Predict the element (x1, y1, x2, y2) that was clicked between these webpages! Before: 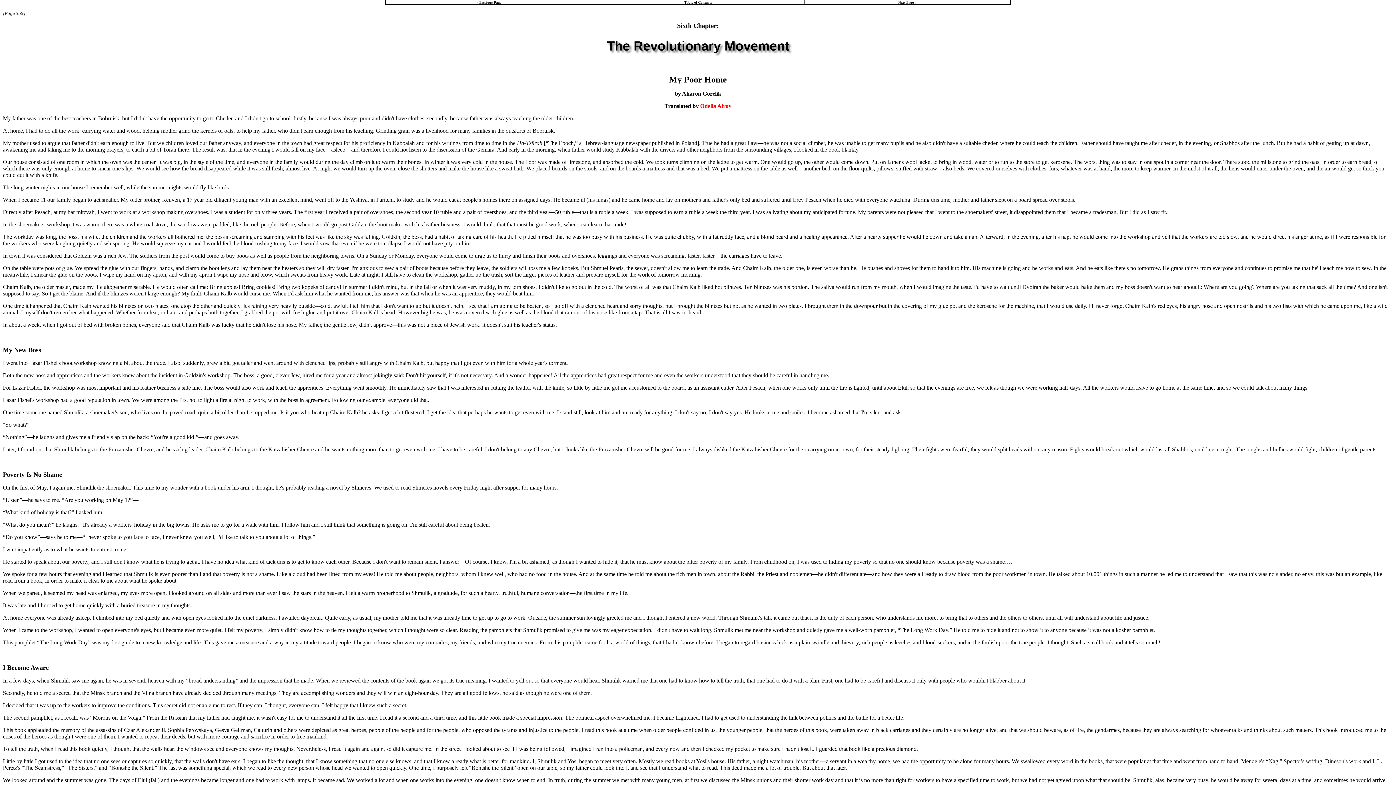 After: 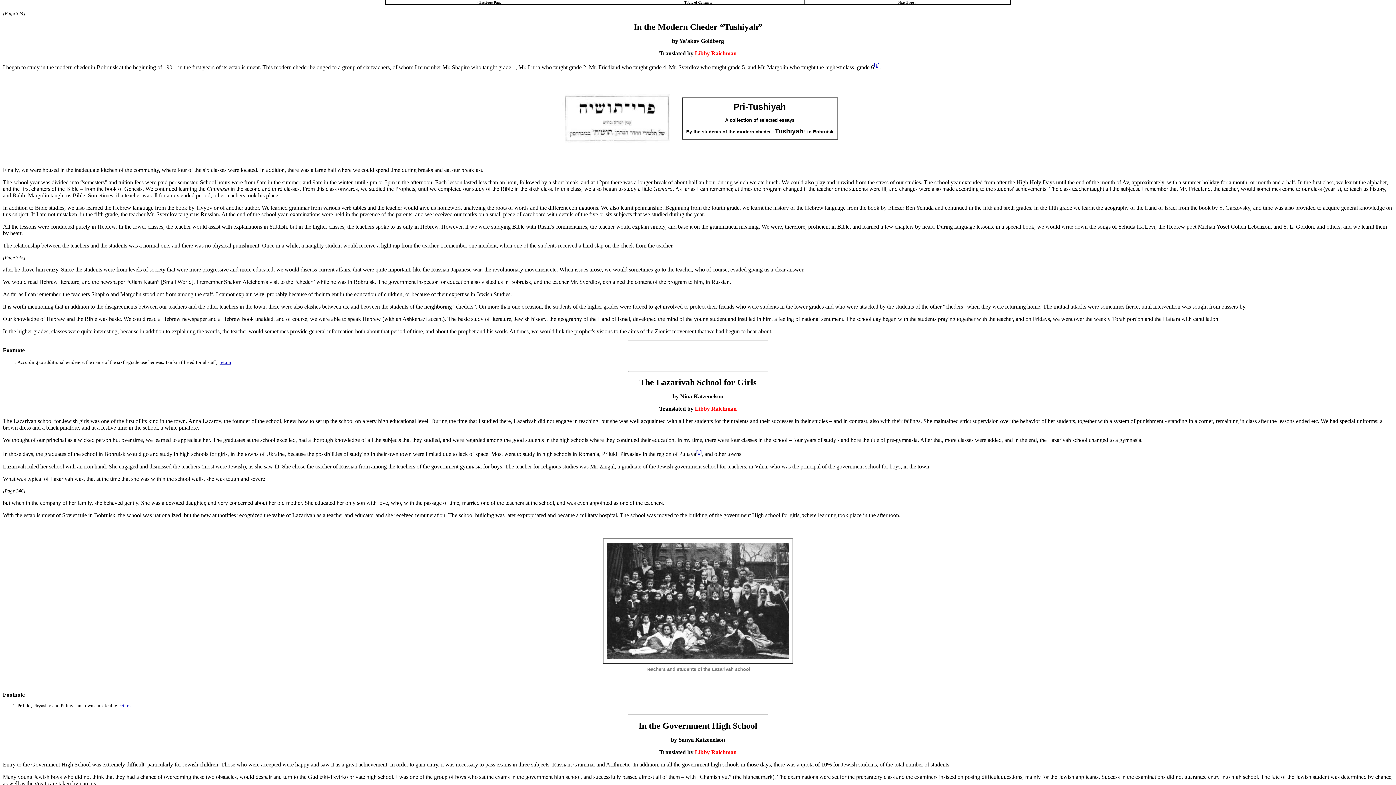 Action: bbox: (476, -1, 501, 4) label: « Previous Page